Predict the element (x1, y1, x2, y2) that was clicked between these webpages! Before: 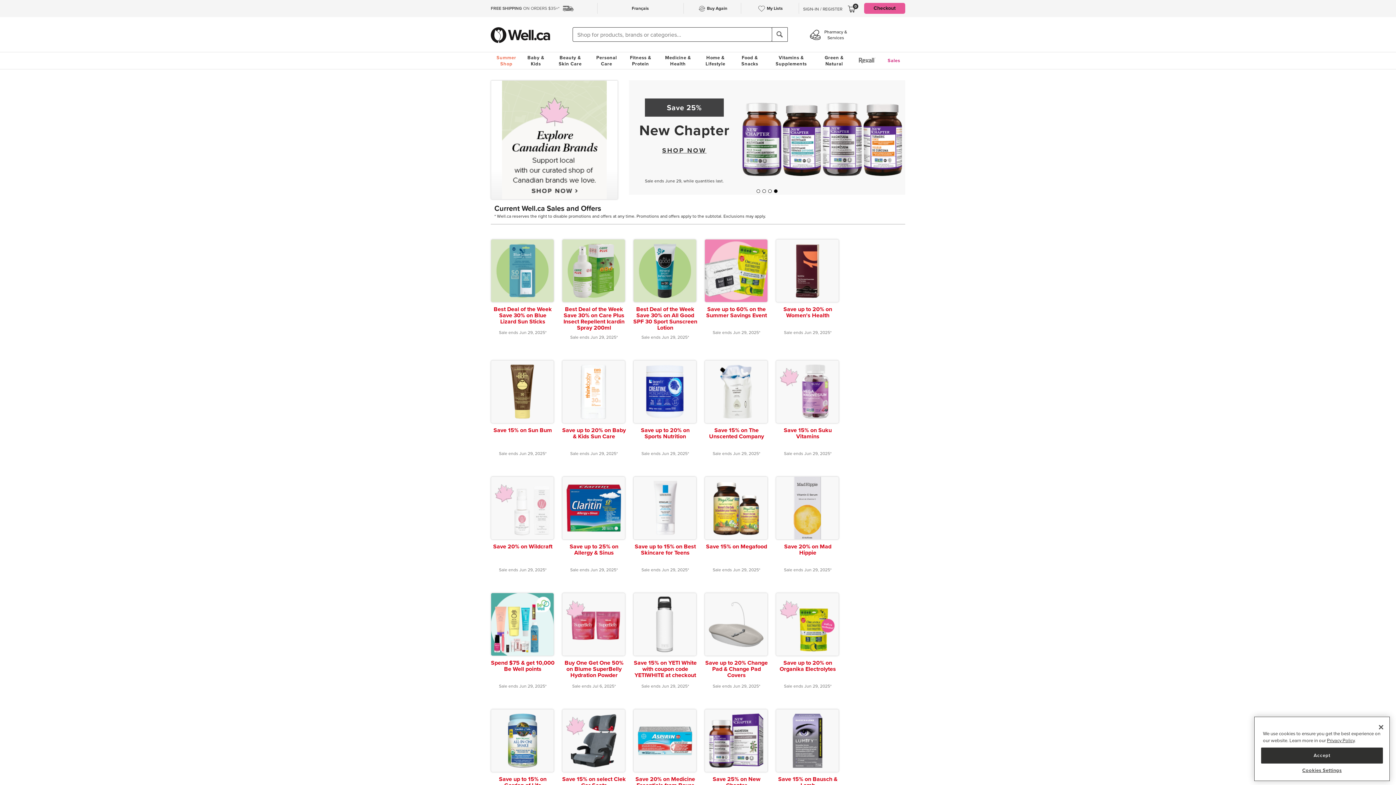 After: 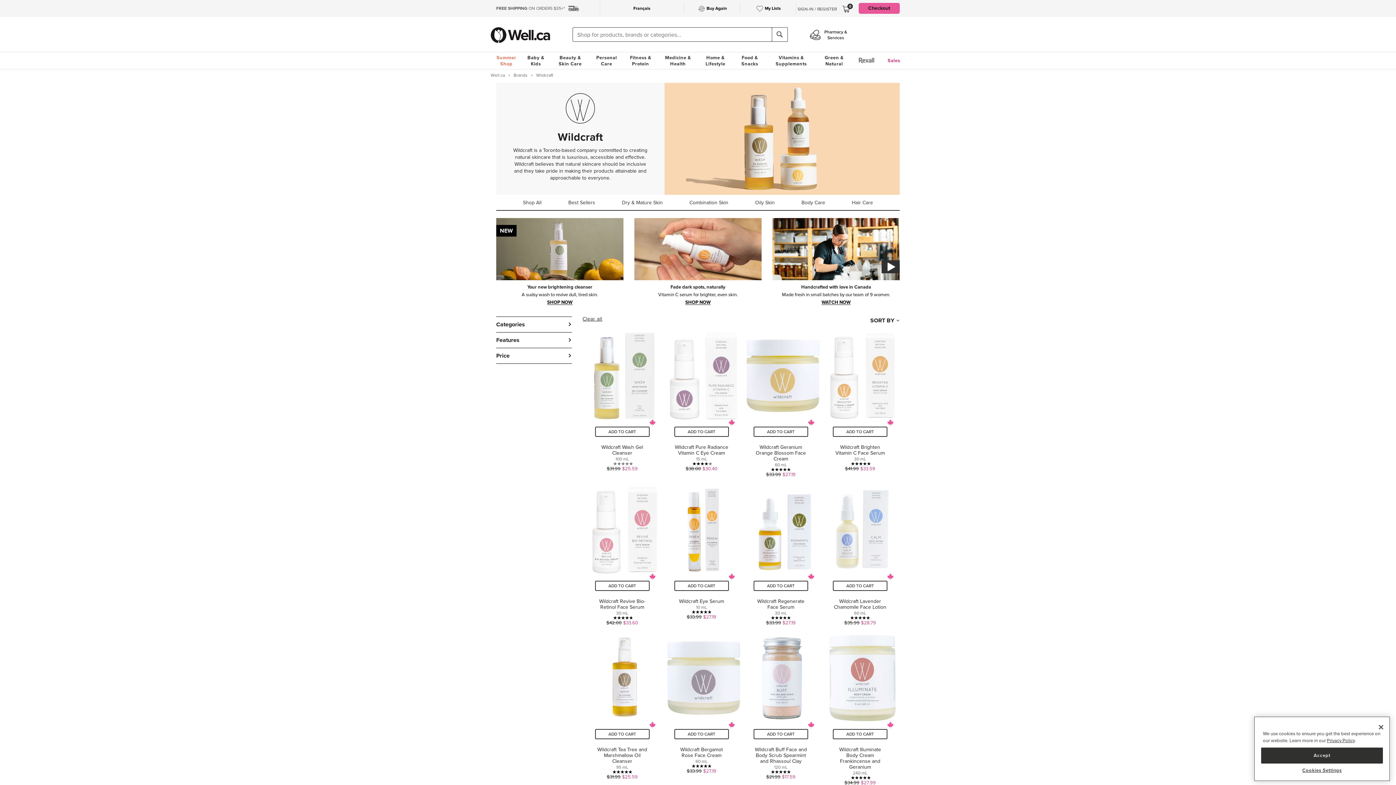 Action: bbox: (490, 476, 554, 578)